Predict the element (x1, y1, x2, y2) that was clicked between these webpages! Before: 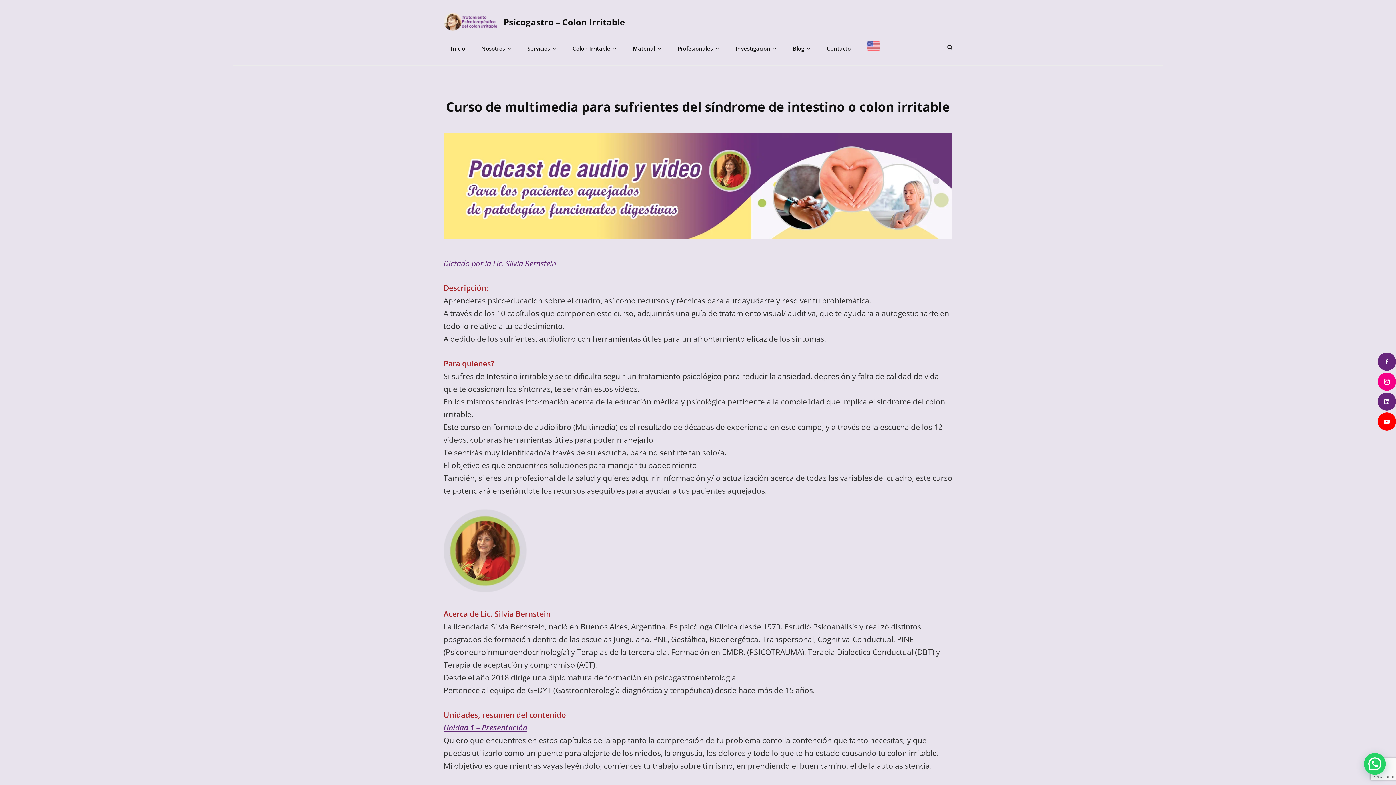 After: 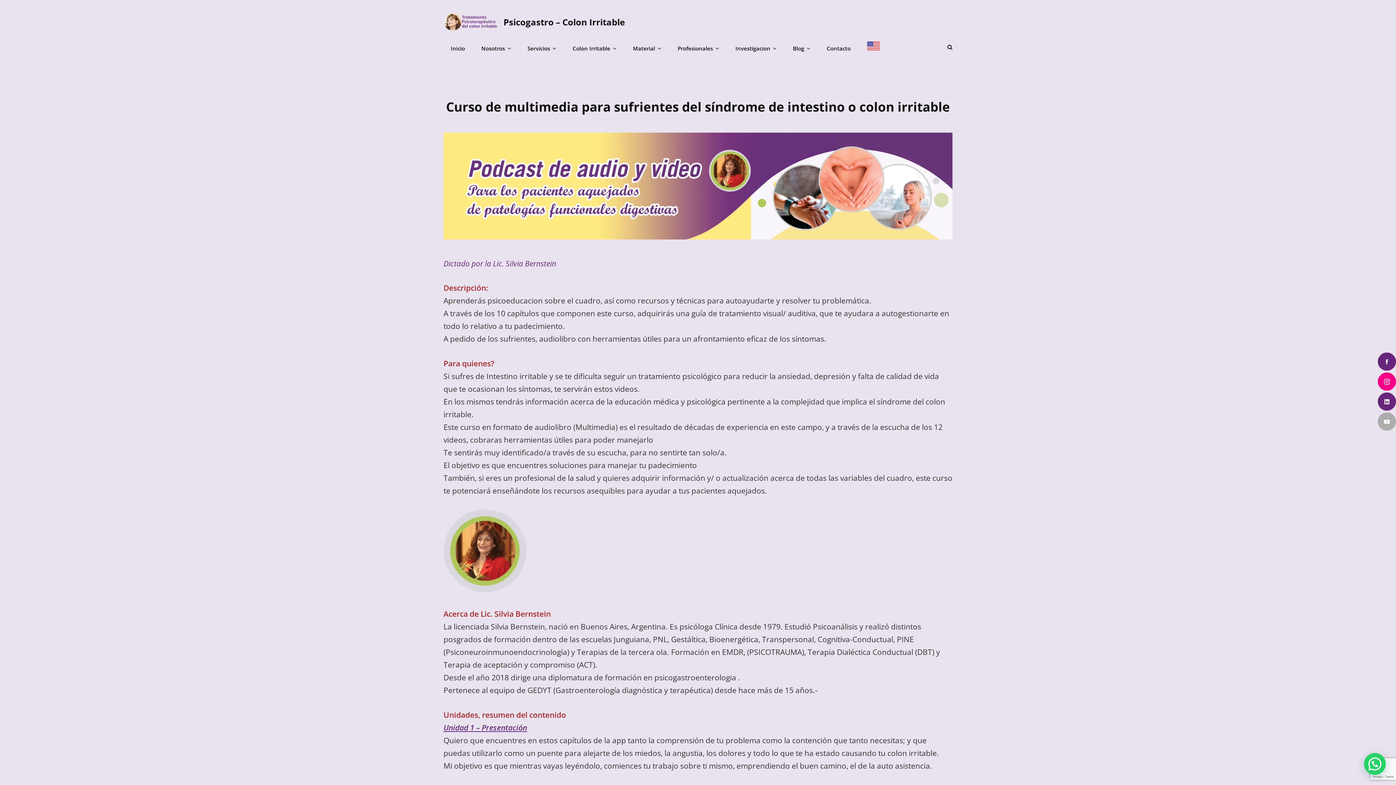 Action: bbox: (1378, 412, 1396, 430)